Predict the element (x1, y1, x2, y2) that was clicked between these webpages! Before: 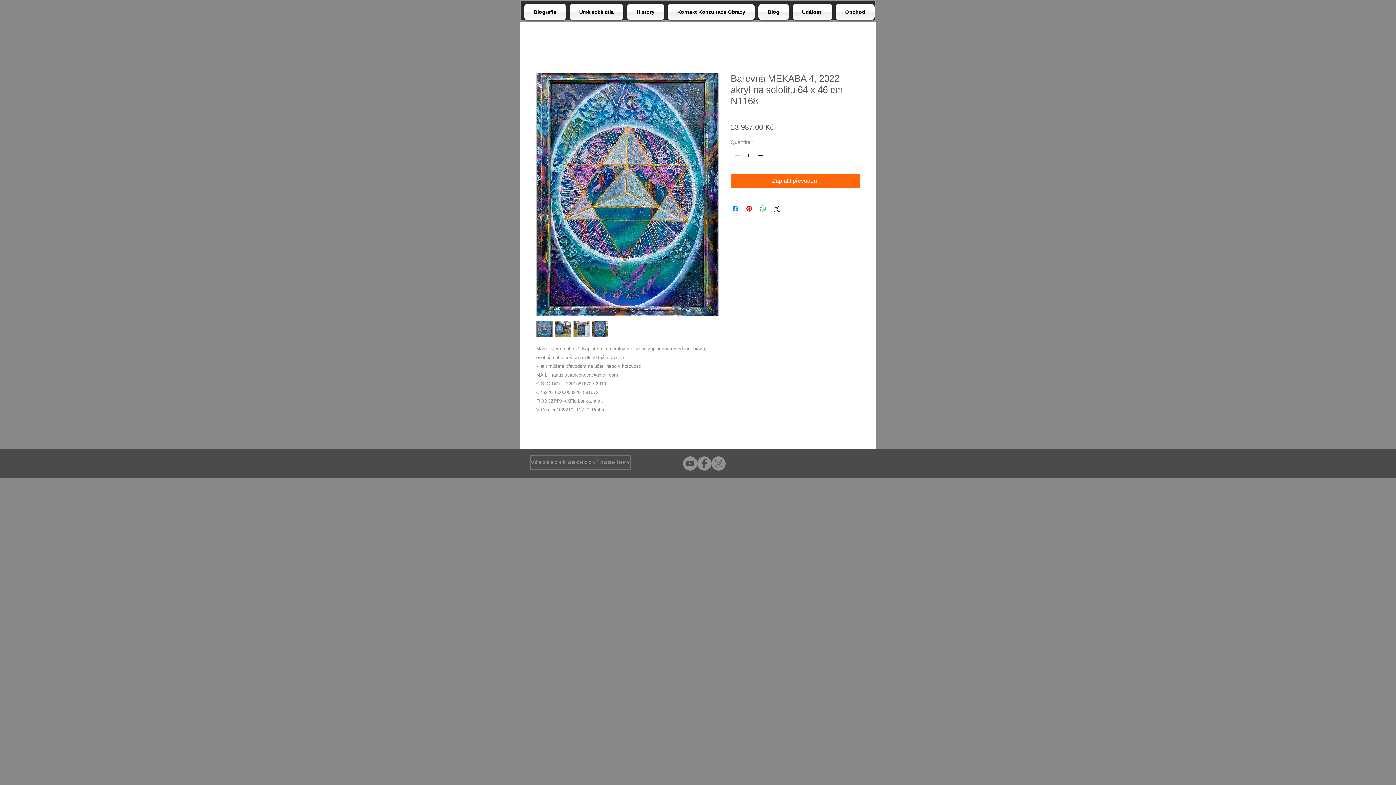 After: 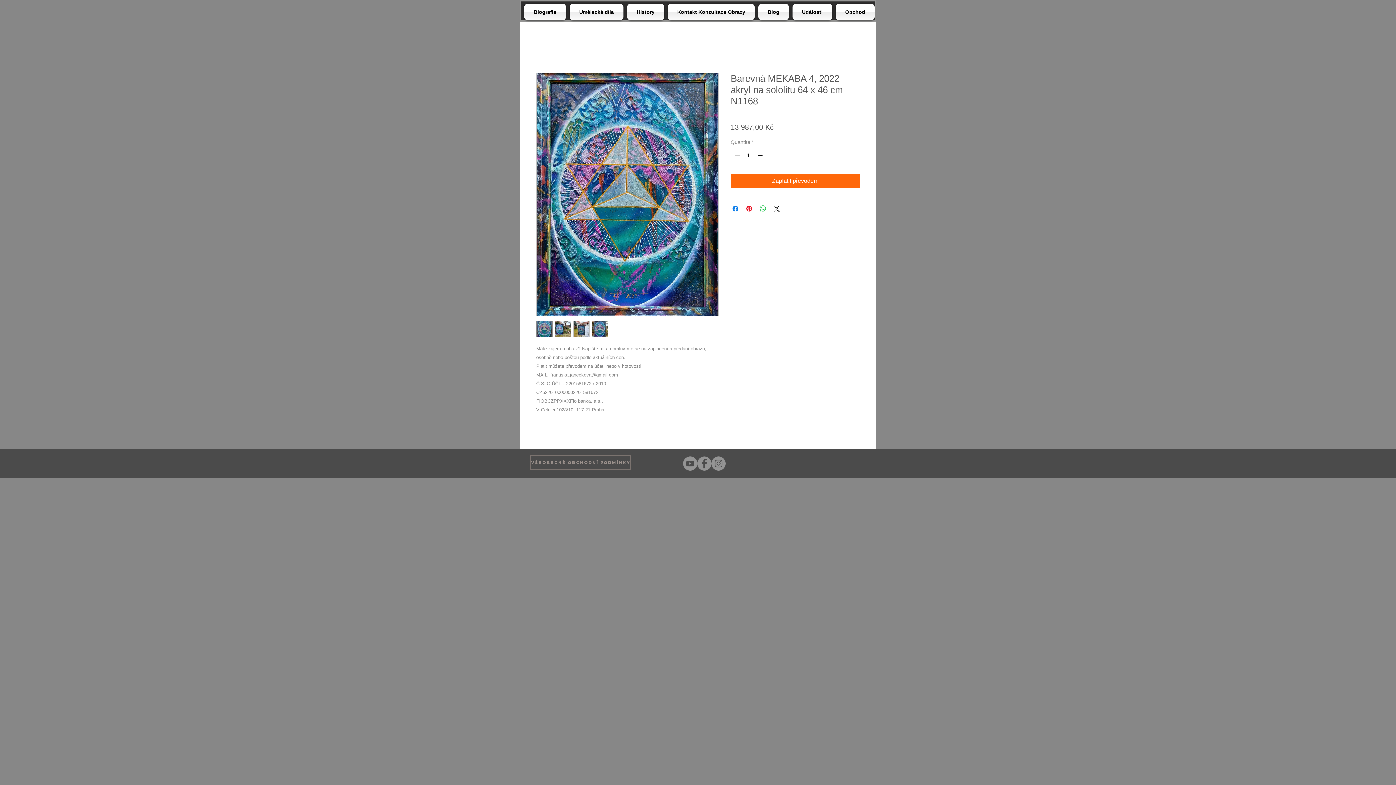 Action: bbox: (756, 149, 765, 161)